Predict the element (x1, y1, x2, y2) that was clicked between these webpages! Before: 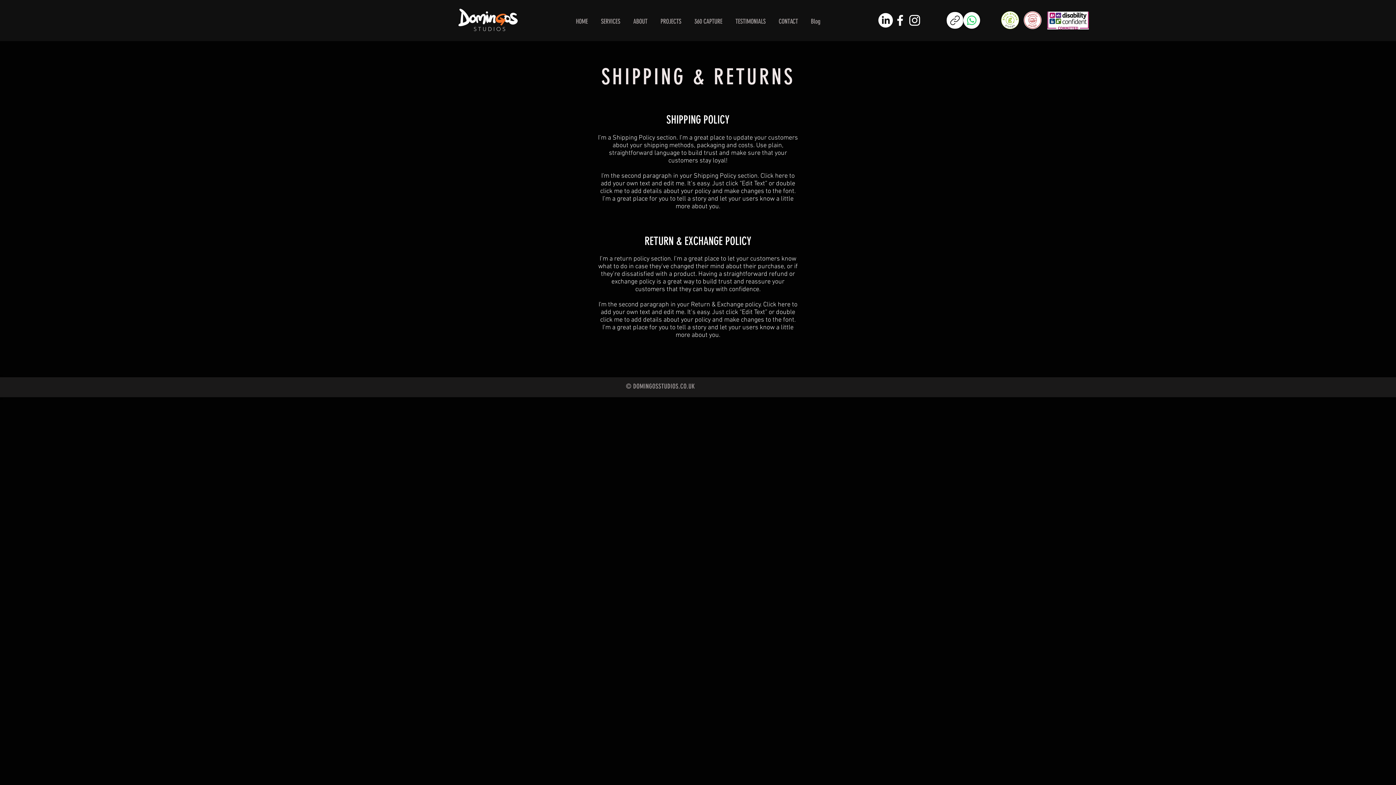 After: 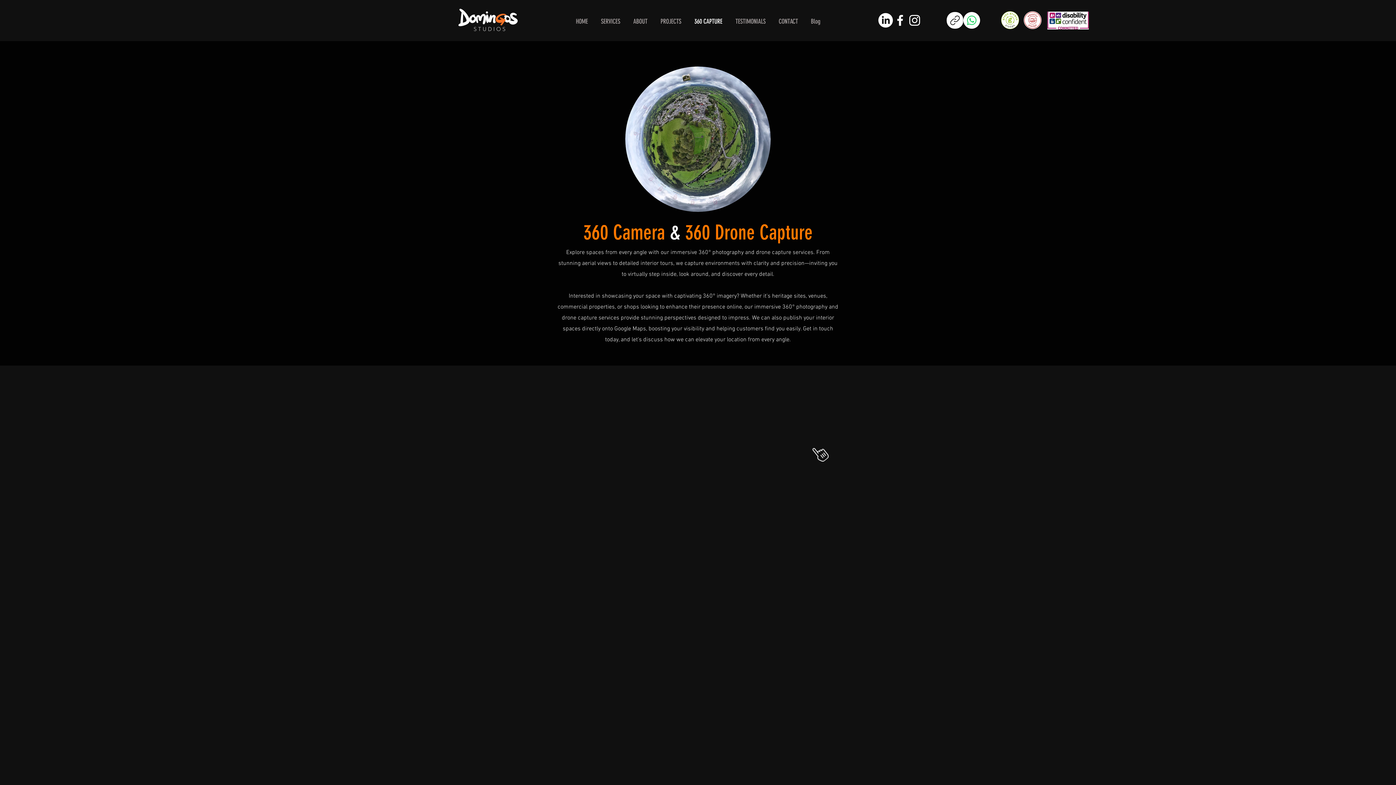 Action: bbox: (688, 10, 729, 33) label: 360 CAPTURE